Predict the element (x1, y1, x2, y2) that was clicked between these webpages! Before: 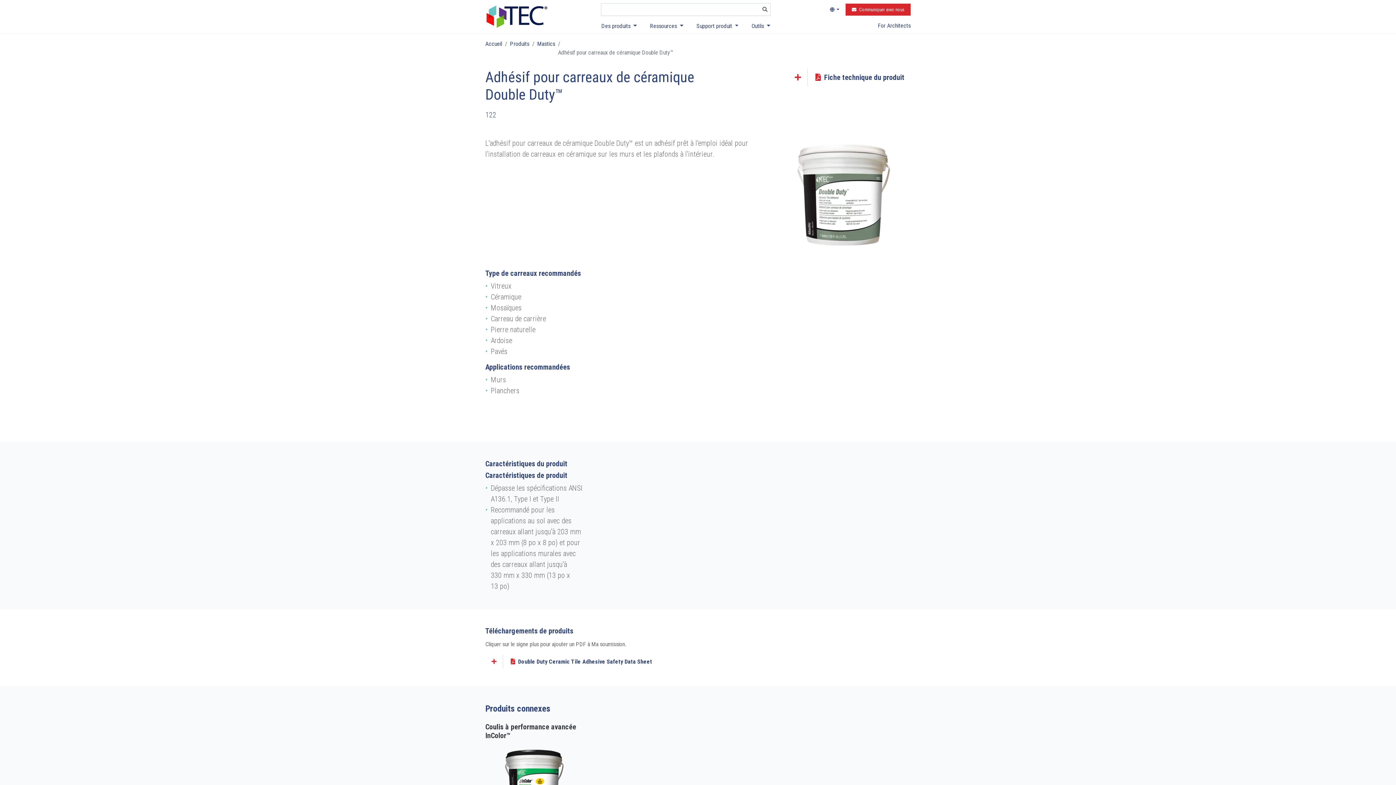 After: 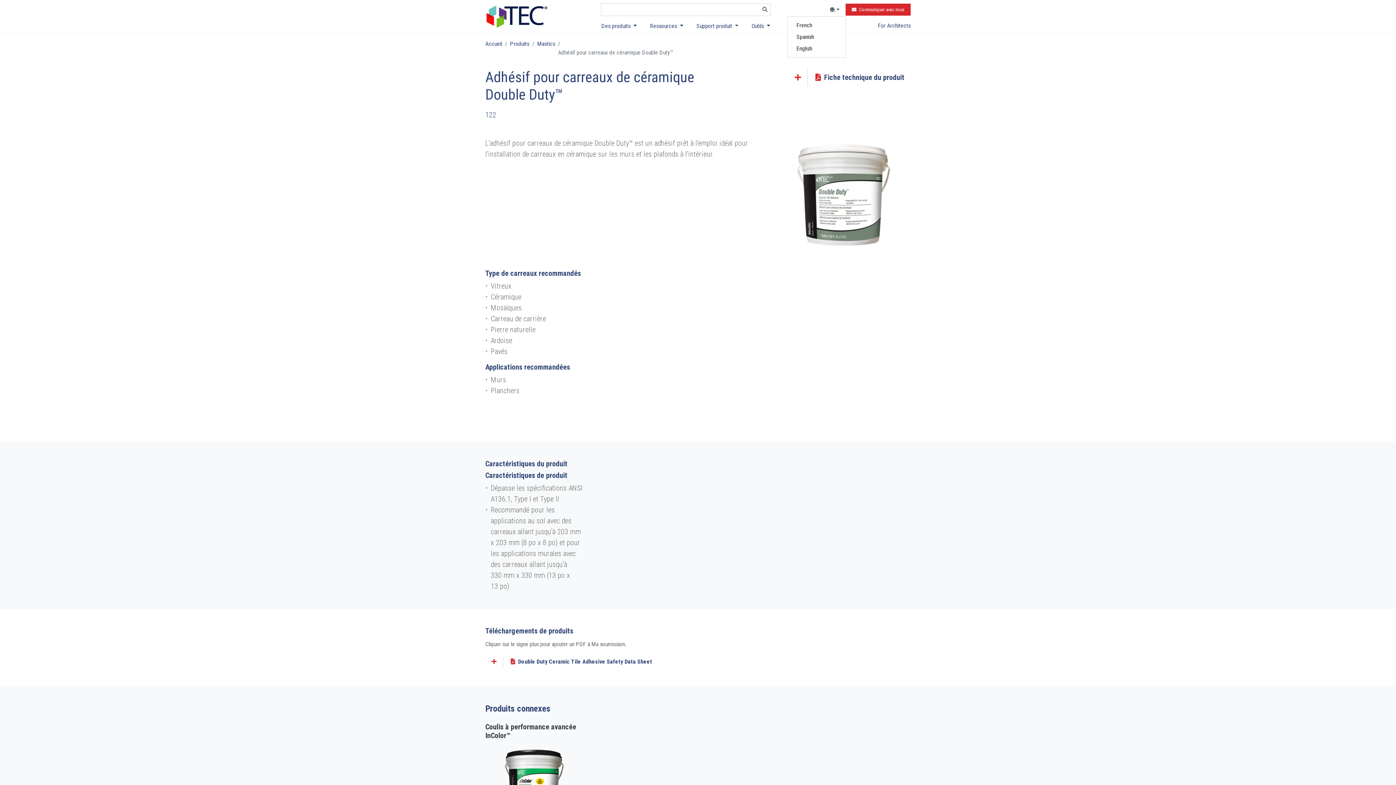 Action: bbox: (824, 3, 845, 15) label:  
Les Langues